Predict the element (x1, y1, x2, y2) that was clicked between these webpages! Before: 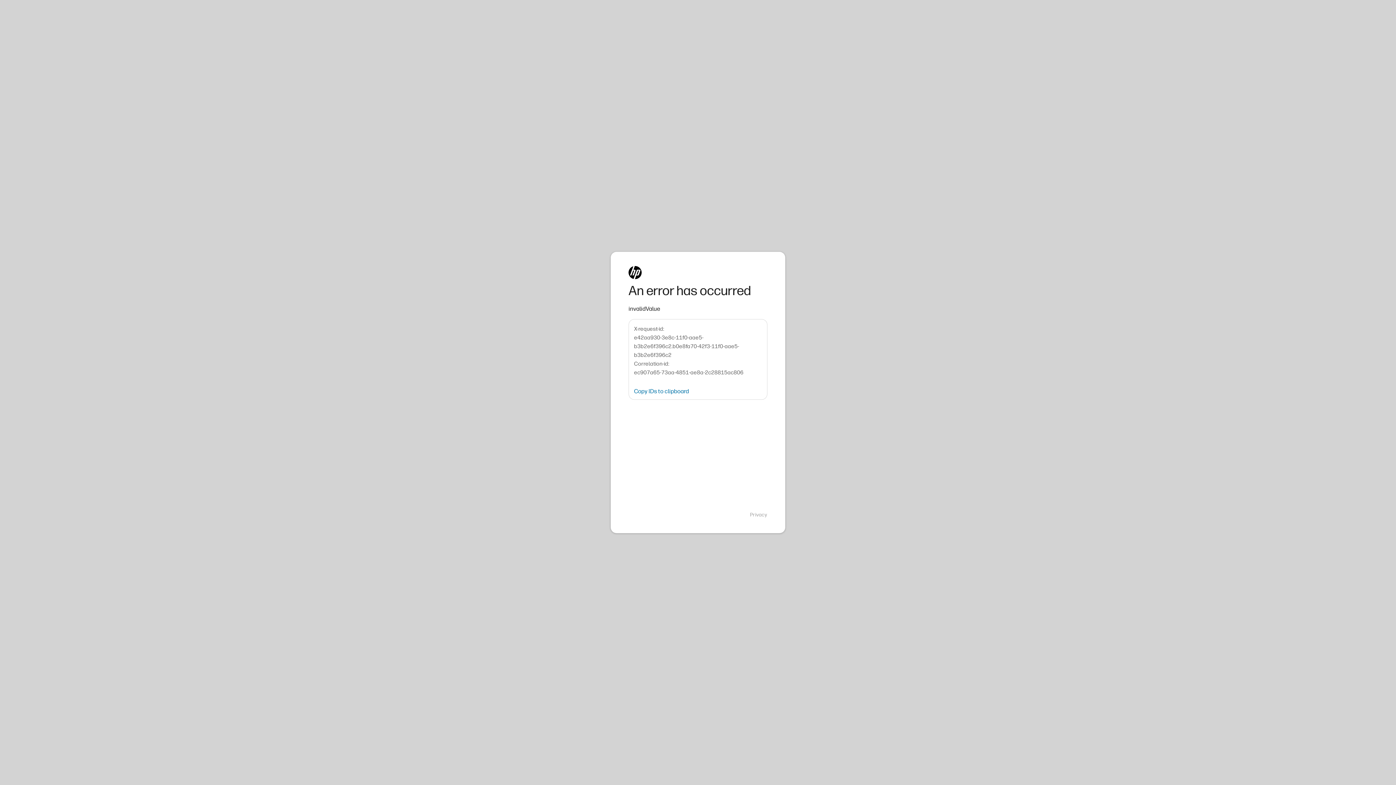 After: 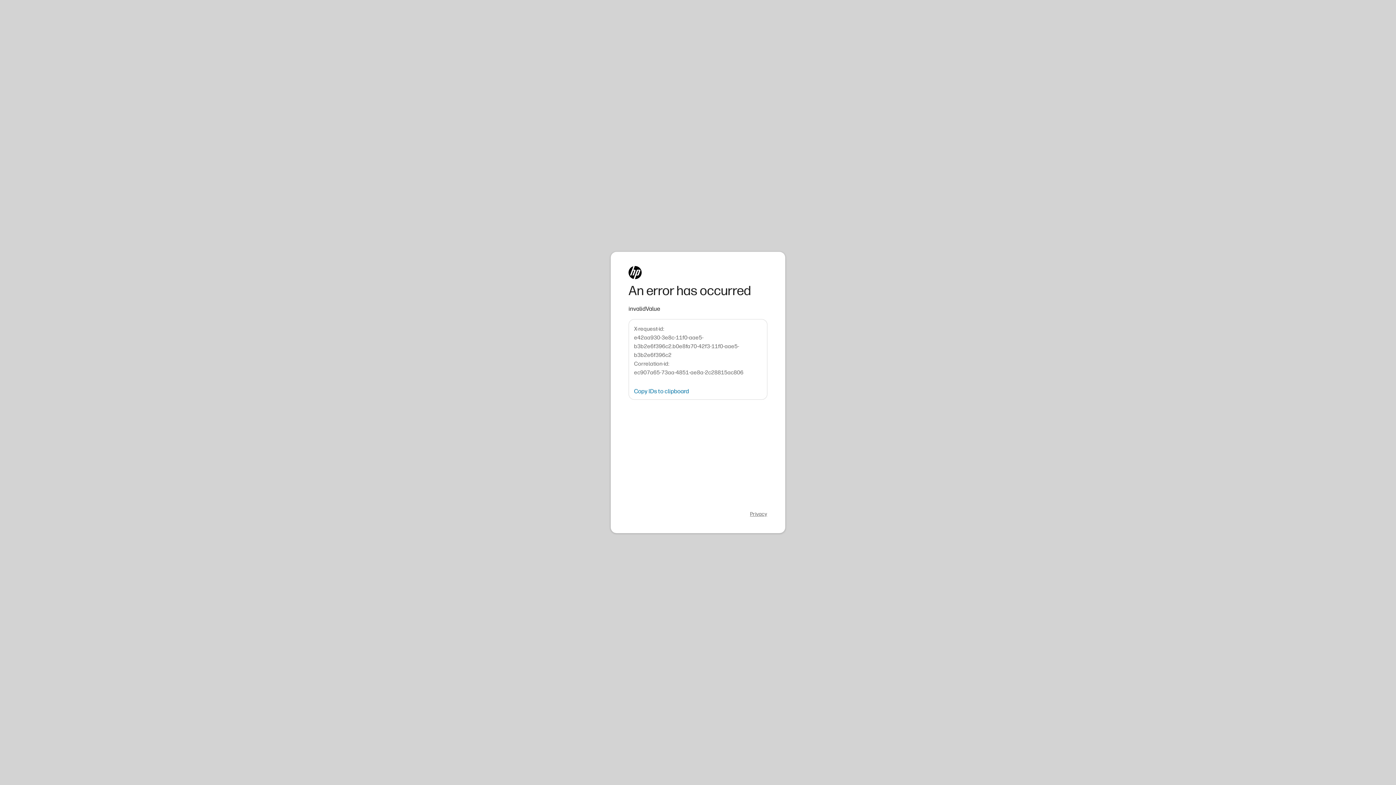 Action: bbox: (750, 511, 767, 518) label: Privacy